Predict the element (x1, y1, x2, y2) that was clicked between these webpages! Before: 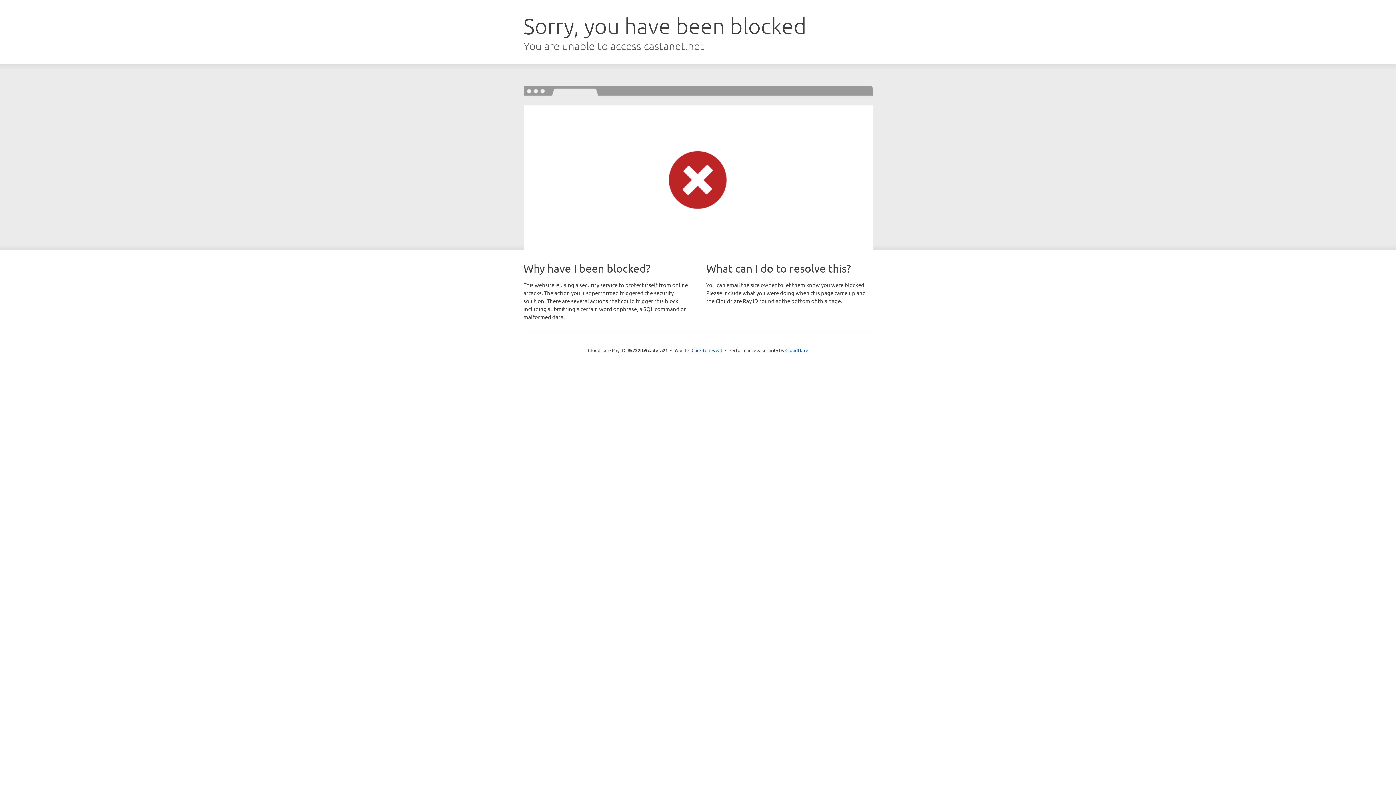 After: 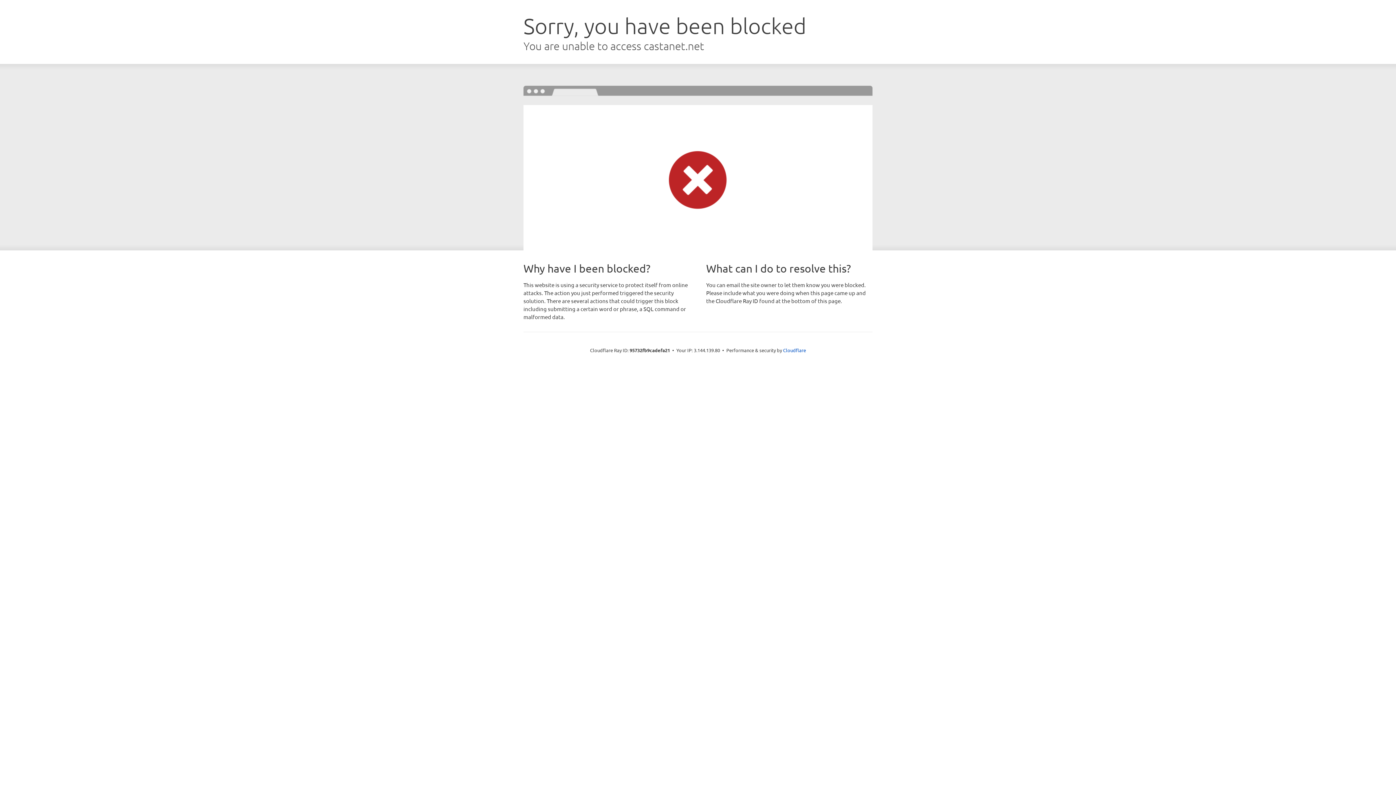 Action: bbox: (691, 346, 722, 353) label: Click to reveal